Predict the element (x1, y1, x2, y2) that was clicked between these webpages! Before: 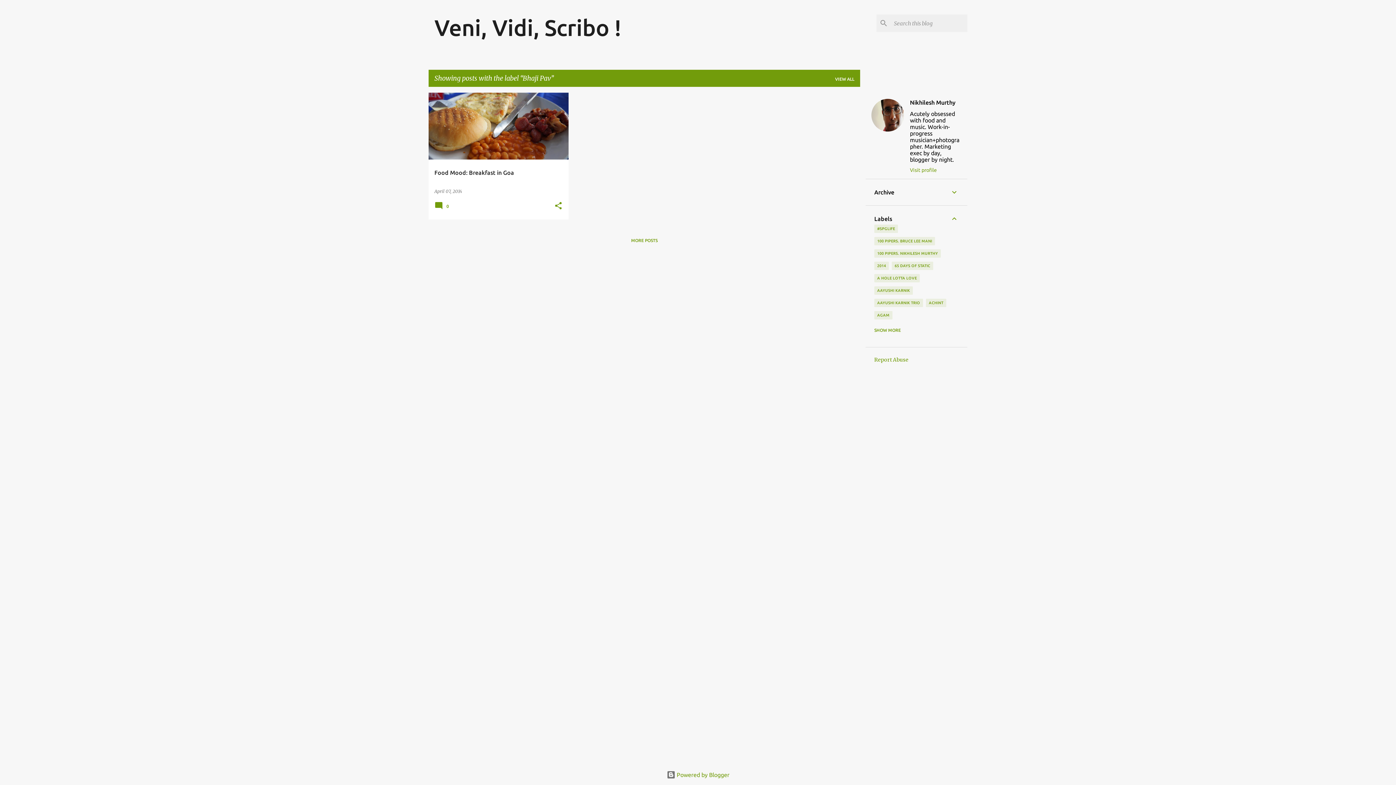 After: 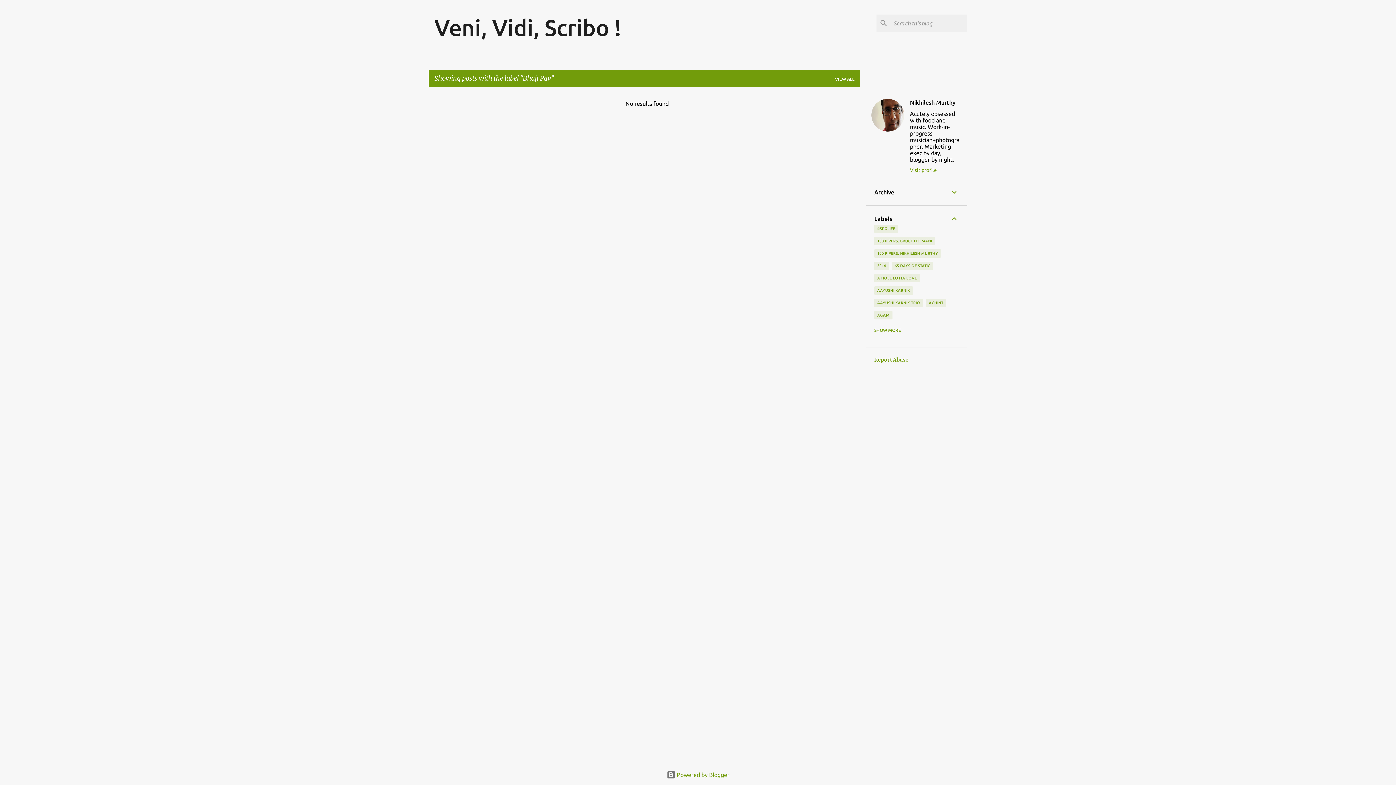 Action: label: MORE POSTS bbox: (631, 238, 657, 242)